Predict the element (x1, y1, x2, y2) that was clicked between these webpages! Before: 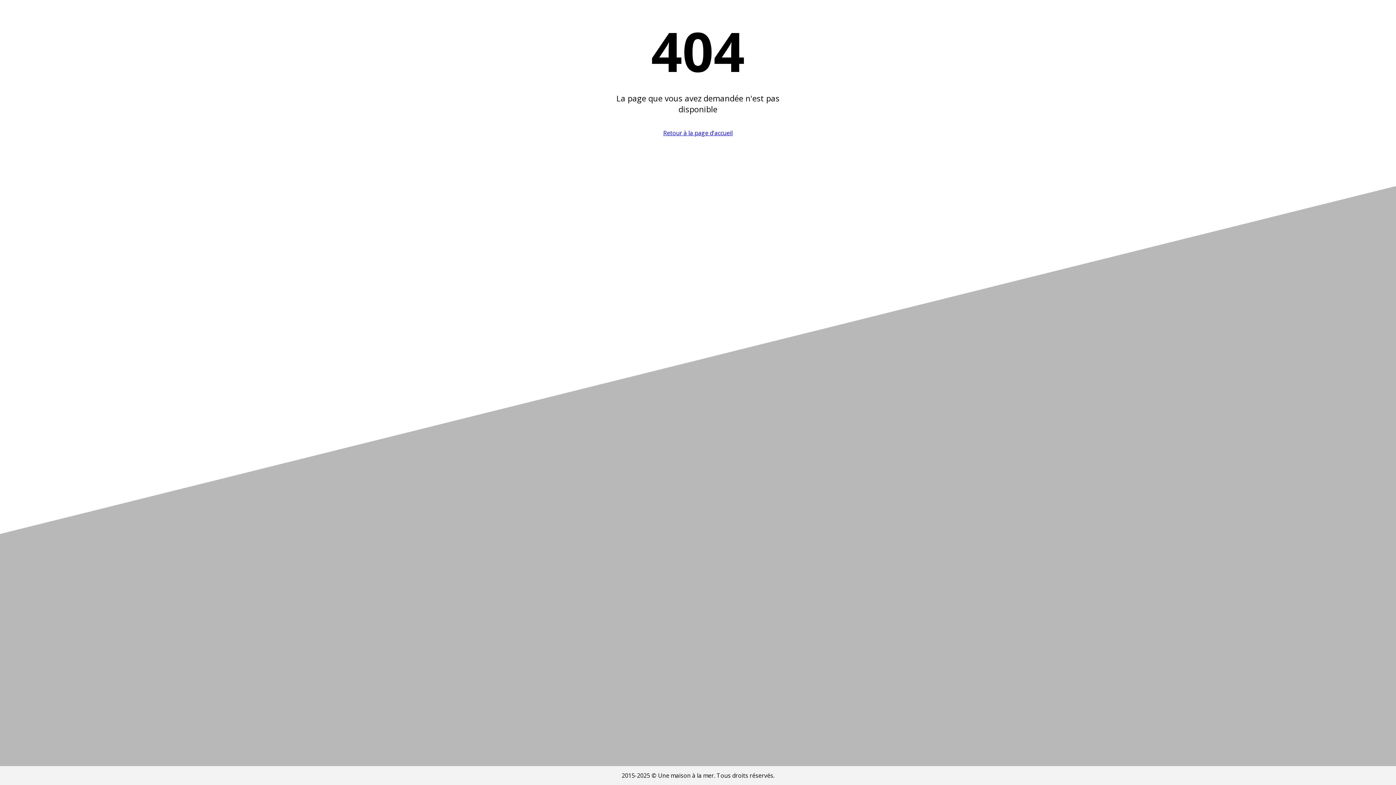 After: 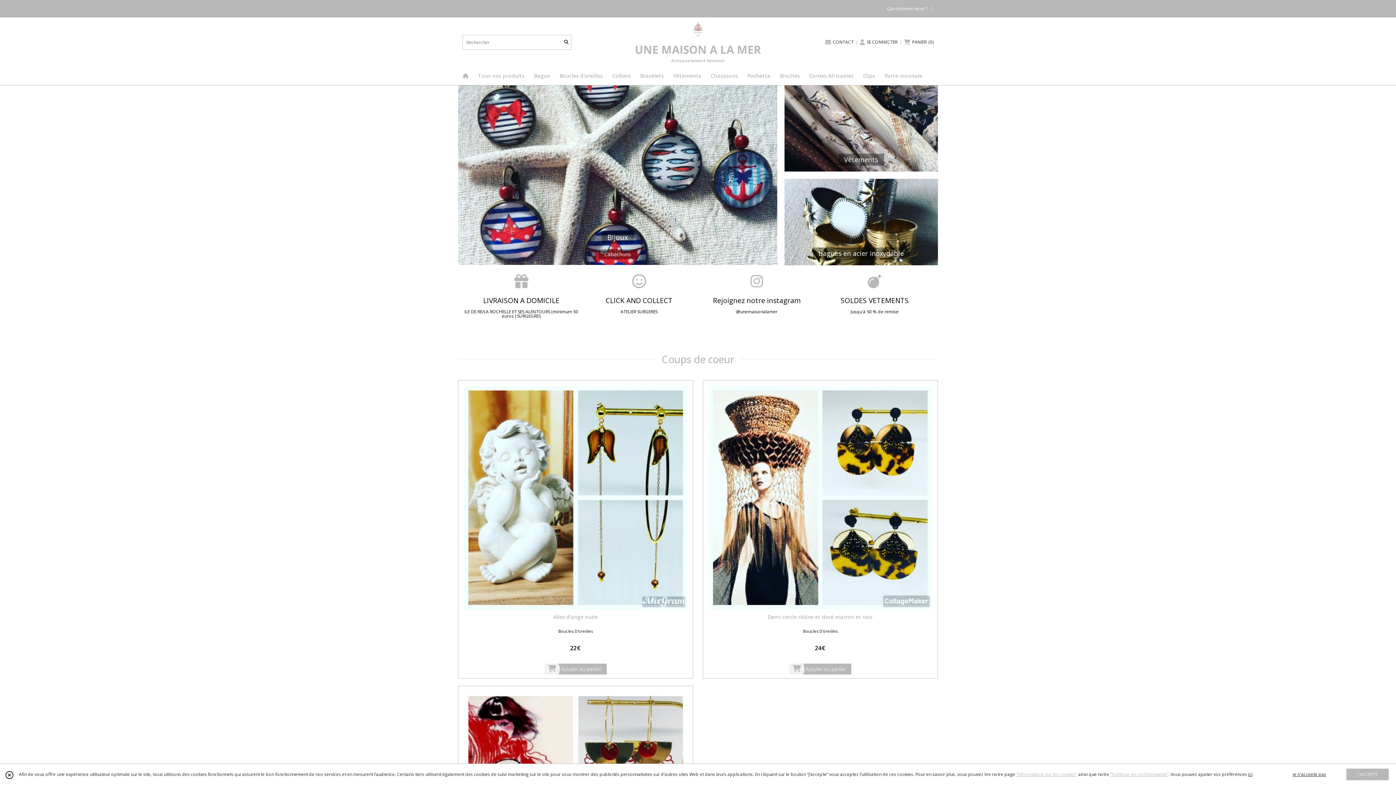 Action: bbox: (663, 129, 732, 137) label: Retour à la page d'accueil